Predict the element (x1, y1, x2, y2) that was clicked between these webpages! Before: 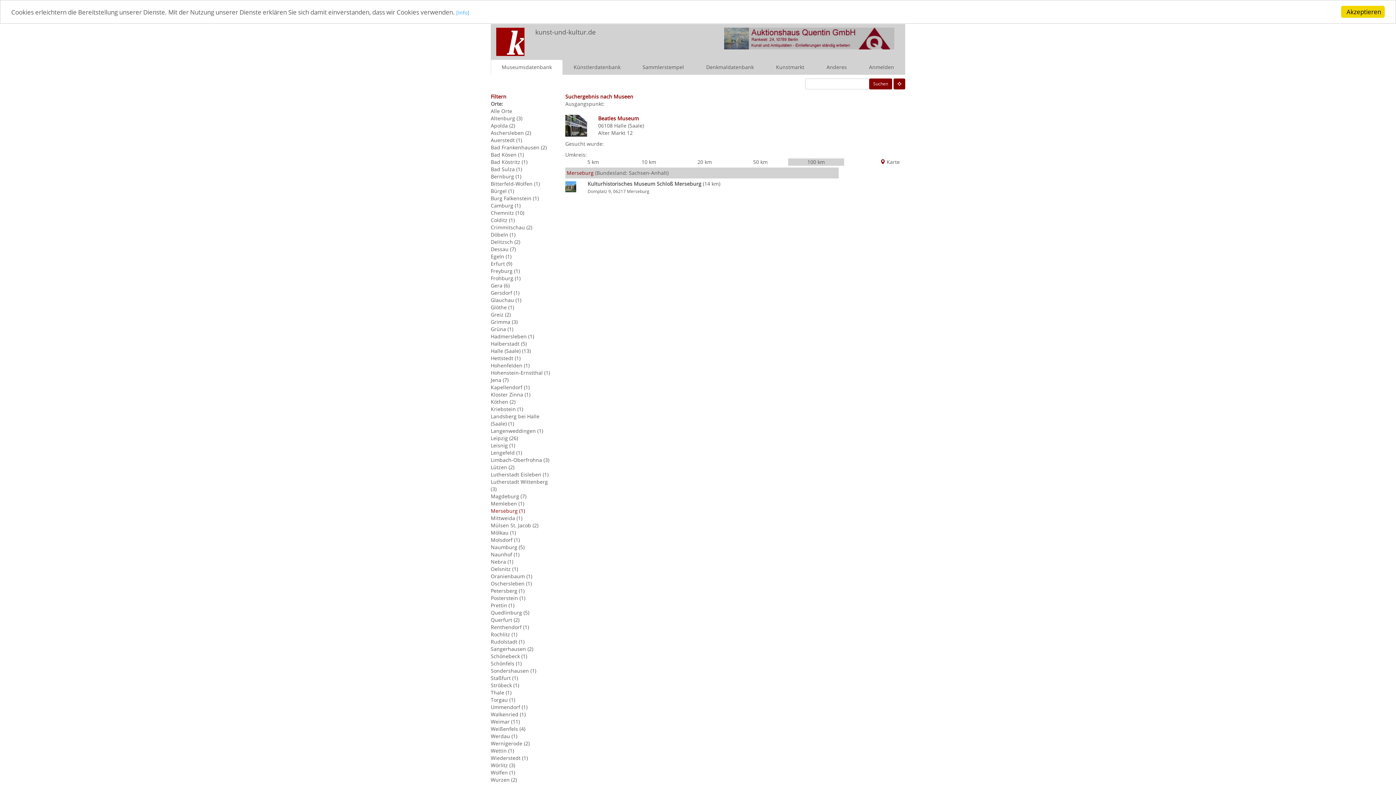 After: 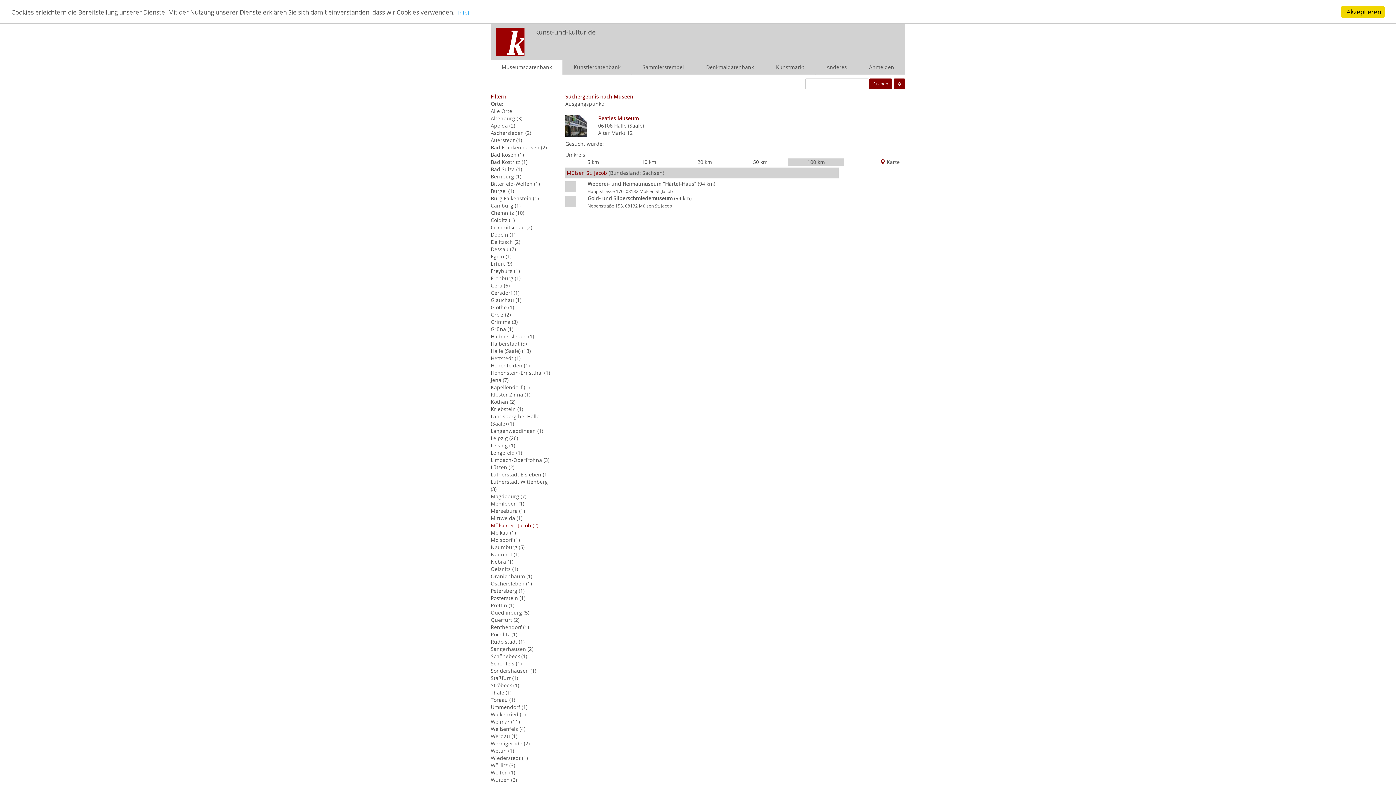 Action: bbox: (490, 522, 538, 528) label: Mülsen St. Jacob (2)